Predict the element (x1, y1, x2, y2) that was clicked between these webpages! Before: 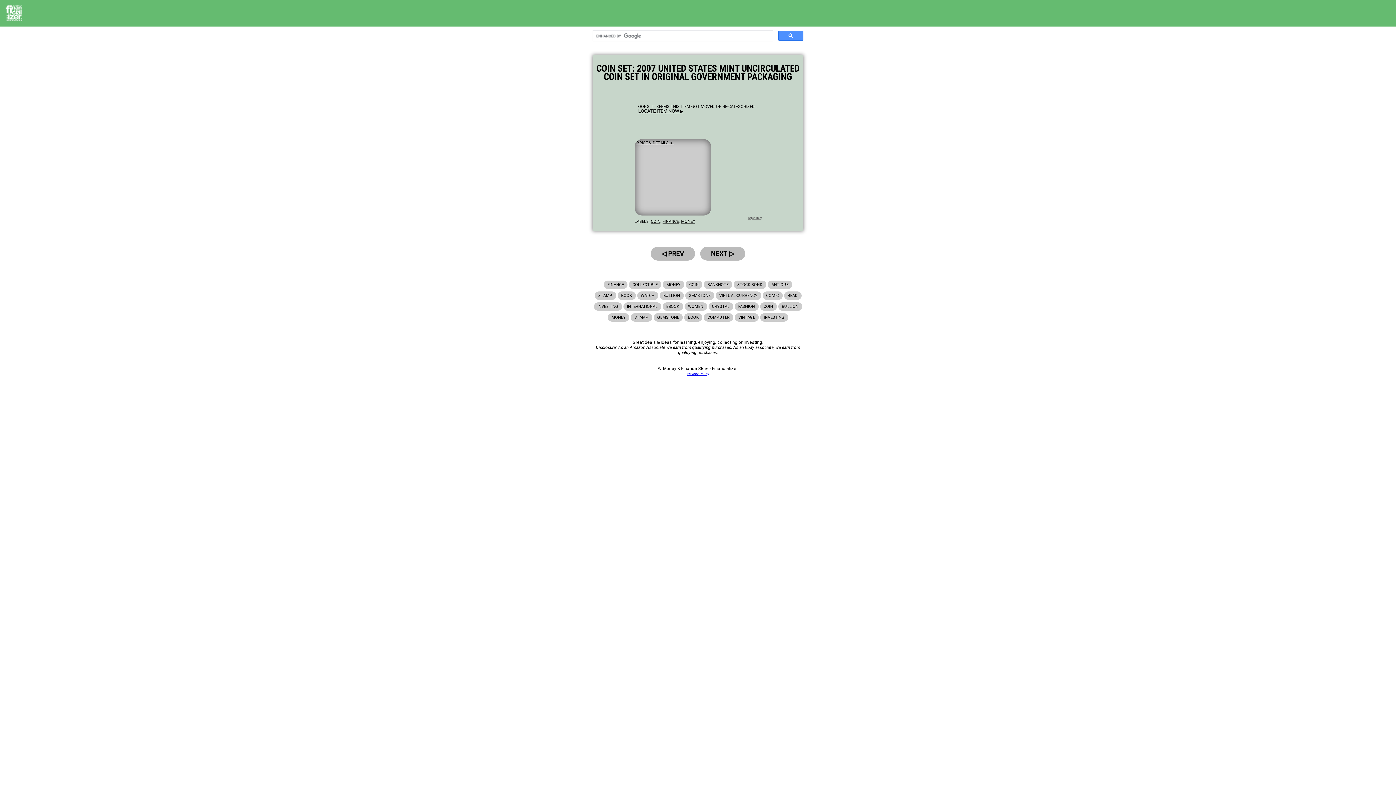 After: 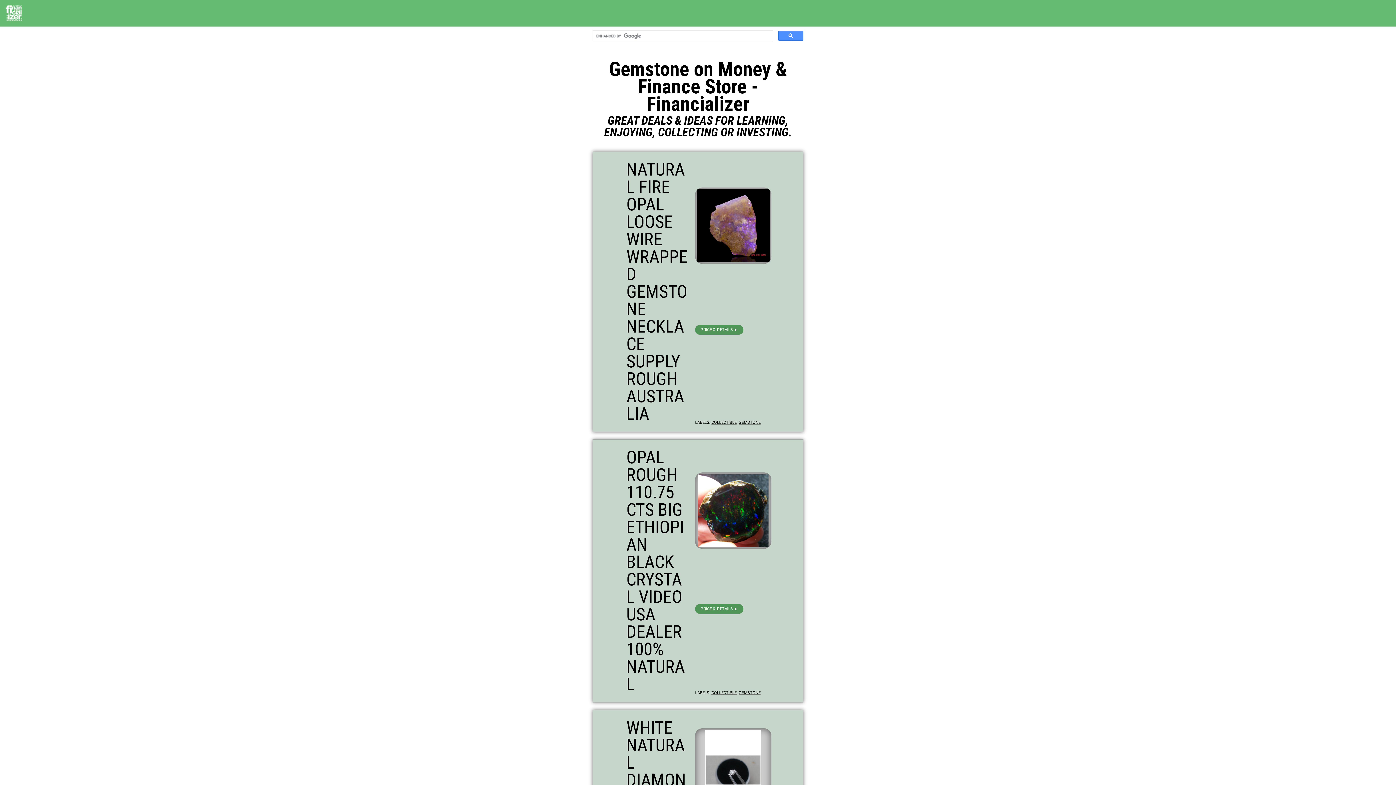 Action: bbox: (685, 291, 714, 300) label: GEMSTONE